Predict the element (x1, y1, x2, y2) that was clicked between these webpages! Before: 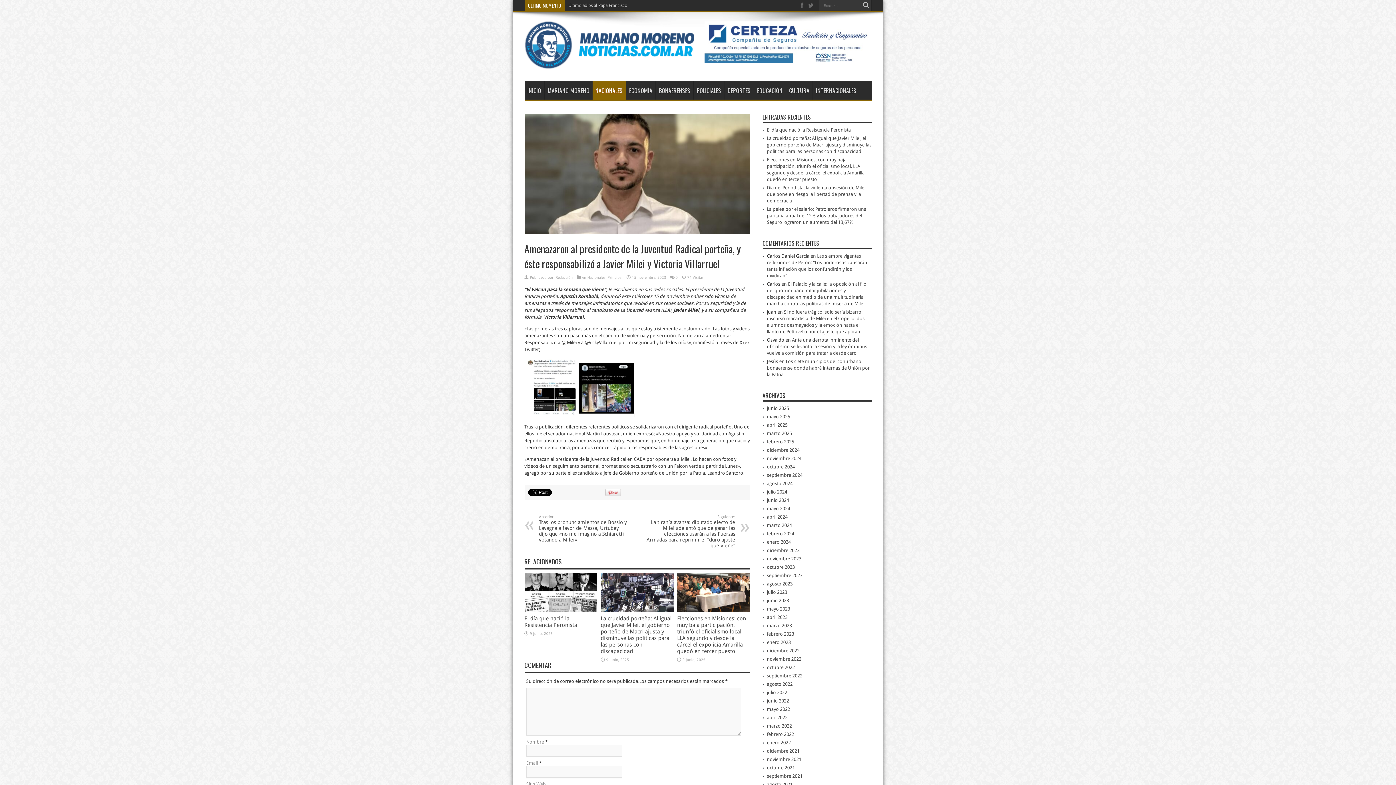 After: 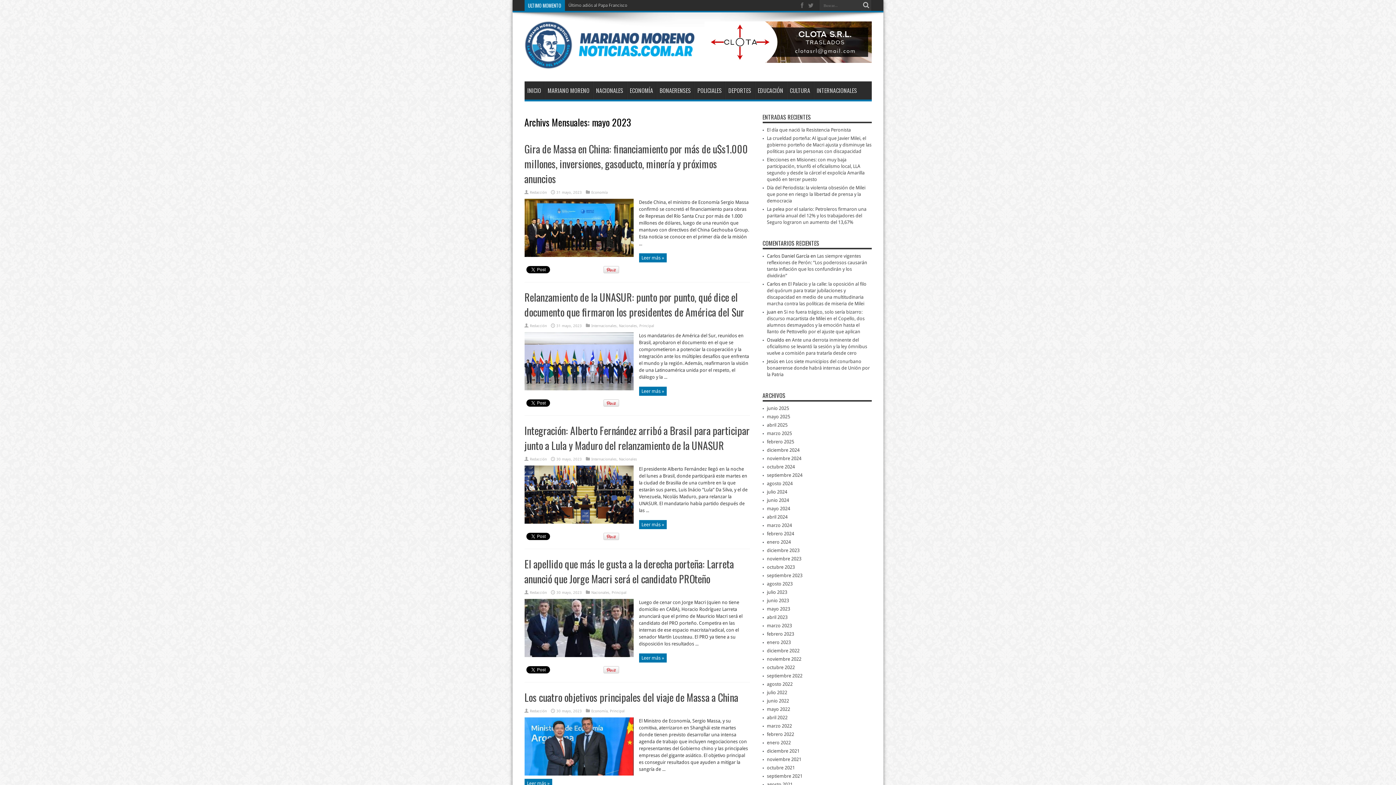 Action: bbox: (767, 606, 790, 612) label: mayo 2023